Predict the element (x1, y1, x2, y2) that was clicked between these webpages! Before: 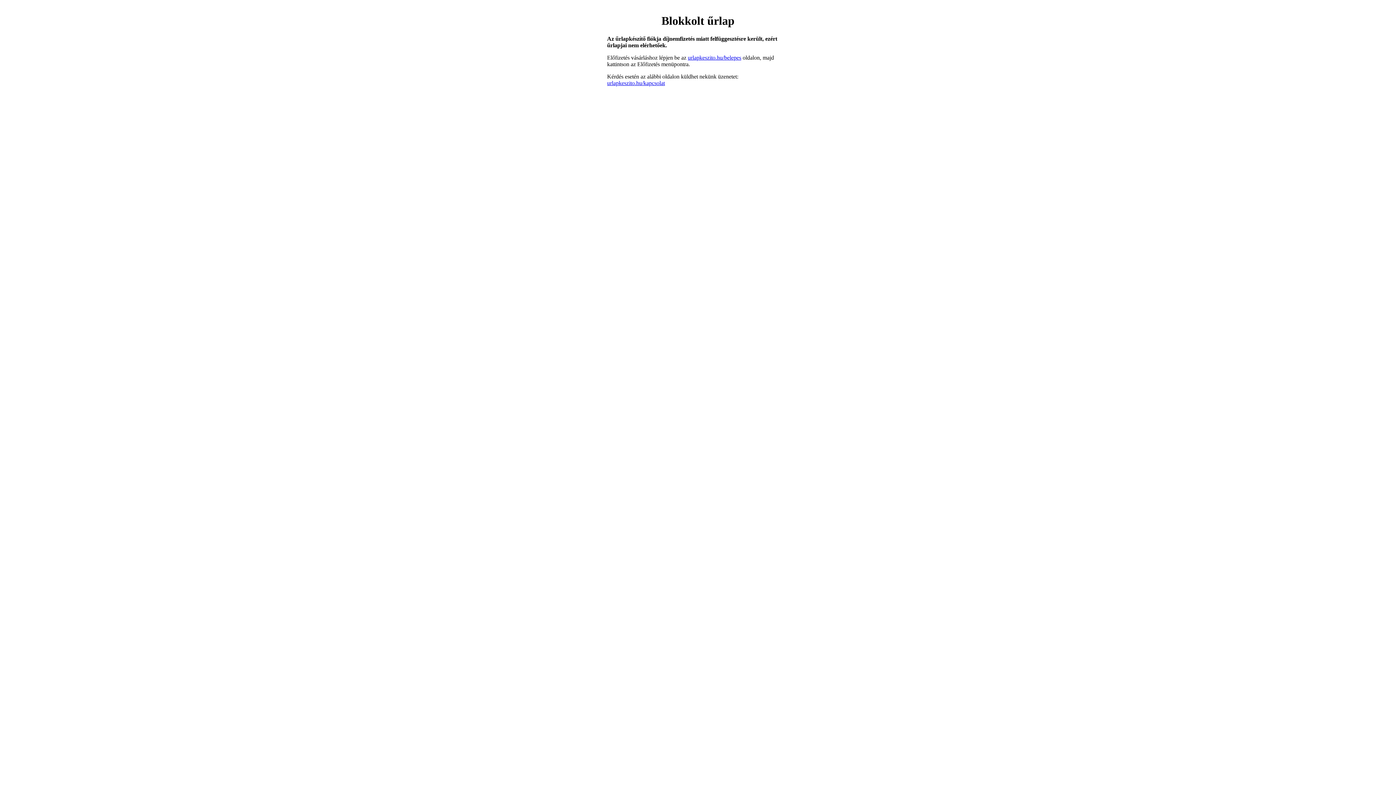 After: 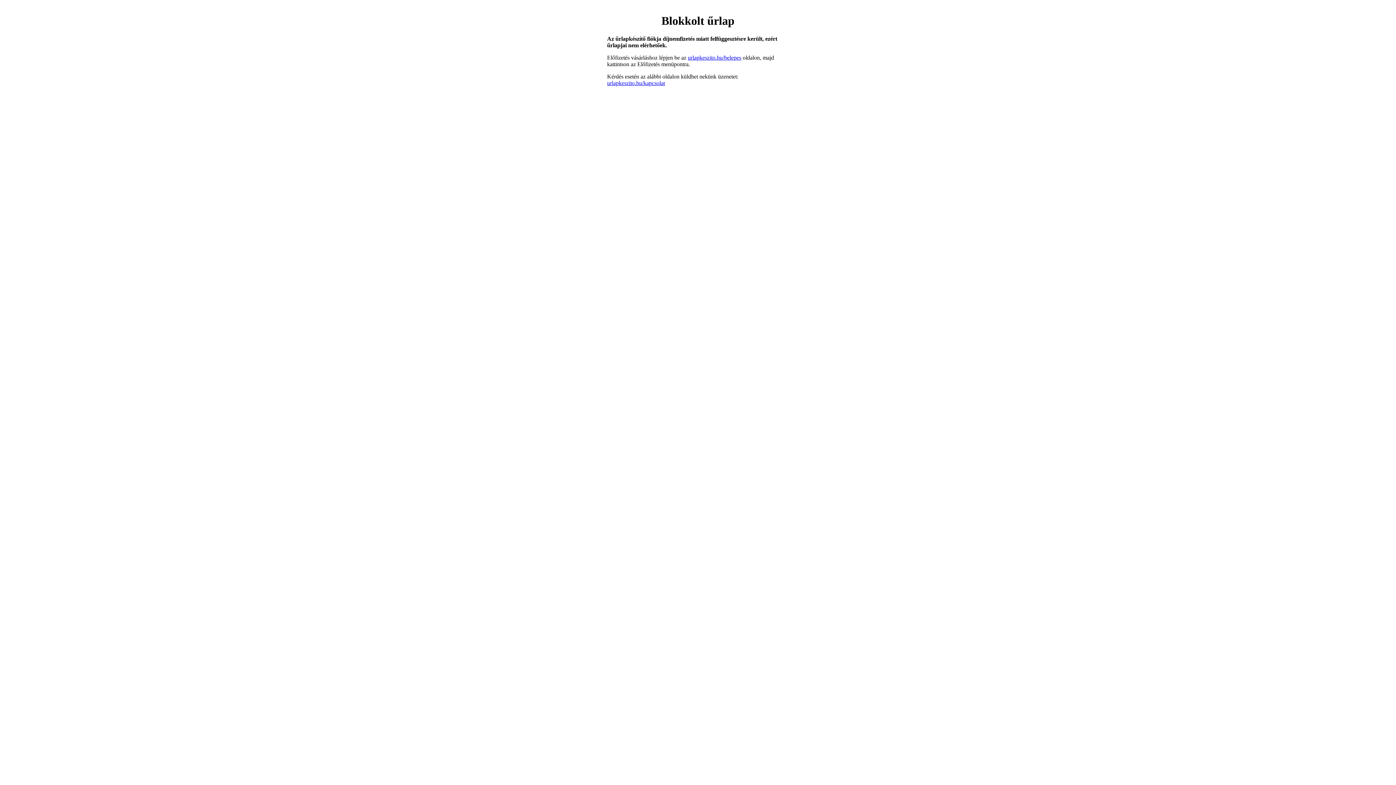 Action: label: urlapkeszito.hu/kapcsolat bbox: (607, 79, 665, 86)